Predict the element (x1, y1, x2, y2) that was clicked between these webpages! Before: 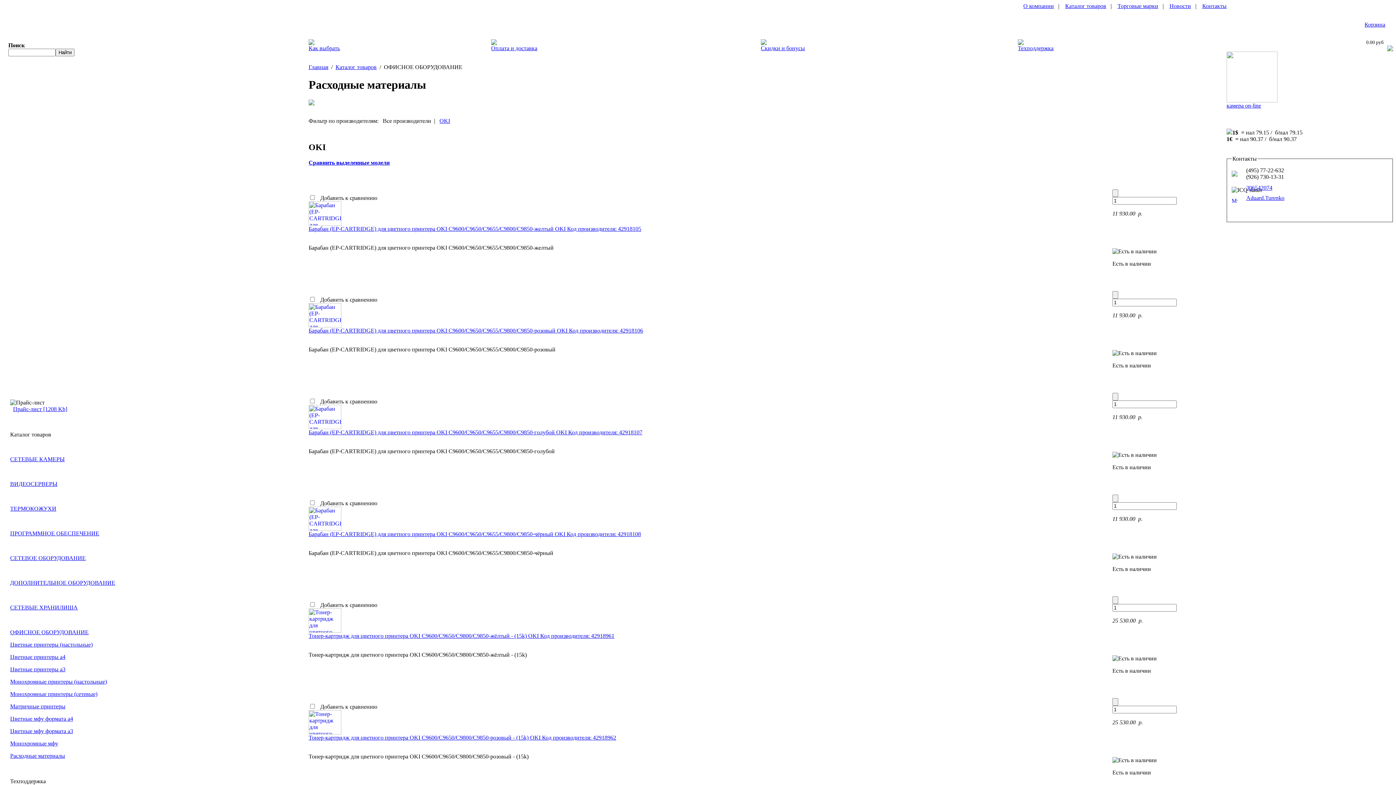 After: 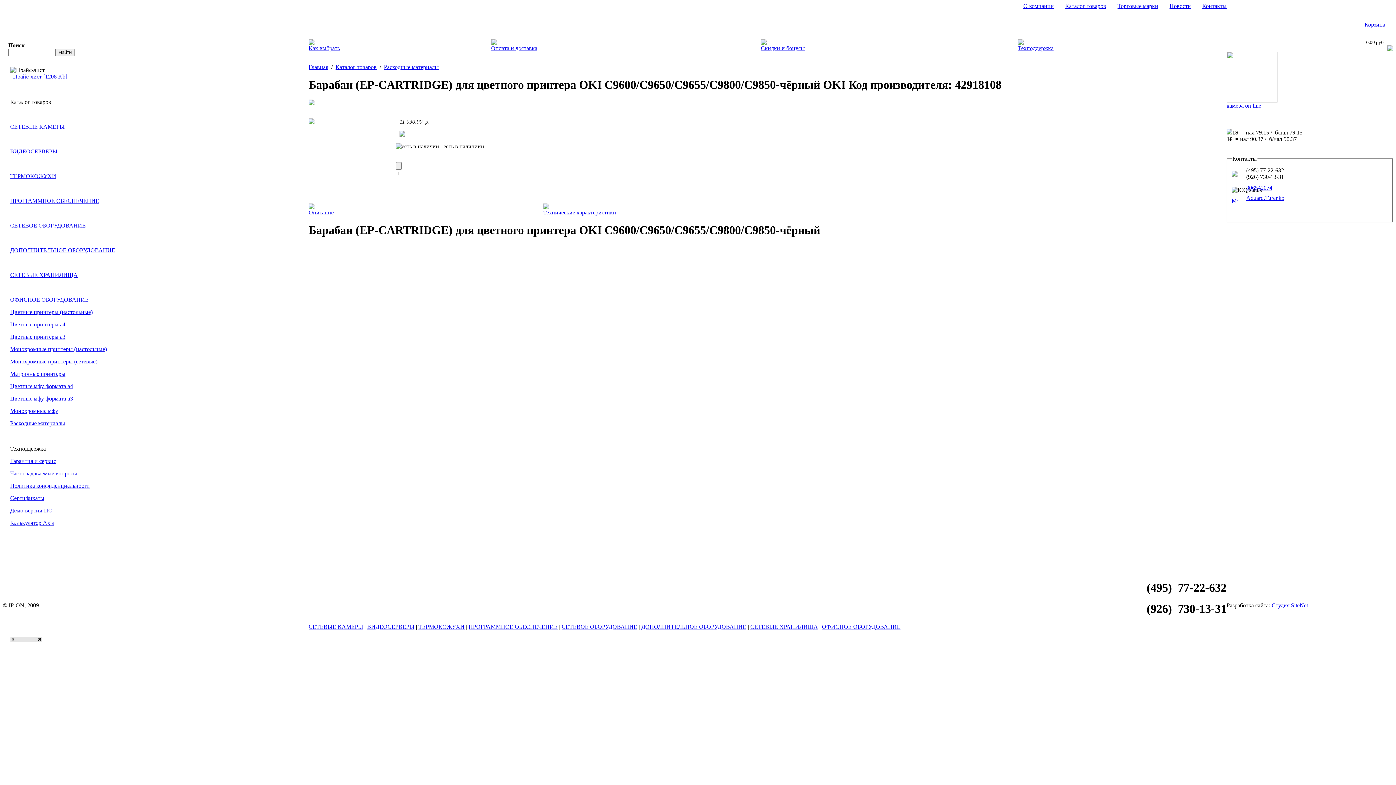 Action: label: Барабан (EP-CARTRIDGE) для цветного принтера OKI C9600/C9650/C9655/С9800/C9850-чёрный OKI Код производителя: 42918108 bbox: (308, 531, 641, 537)